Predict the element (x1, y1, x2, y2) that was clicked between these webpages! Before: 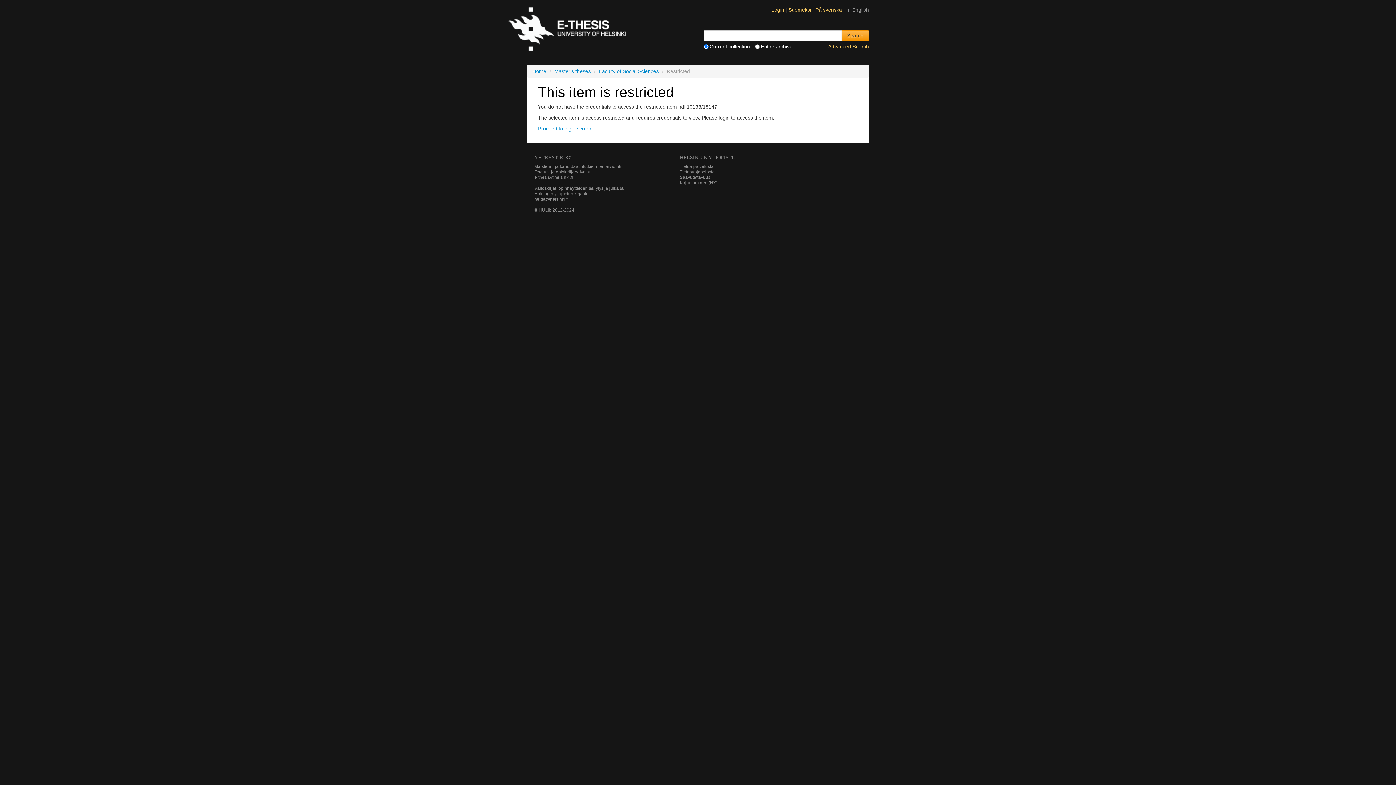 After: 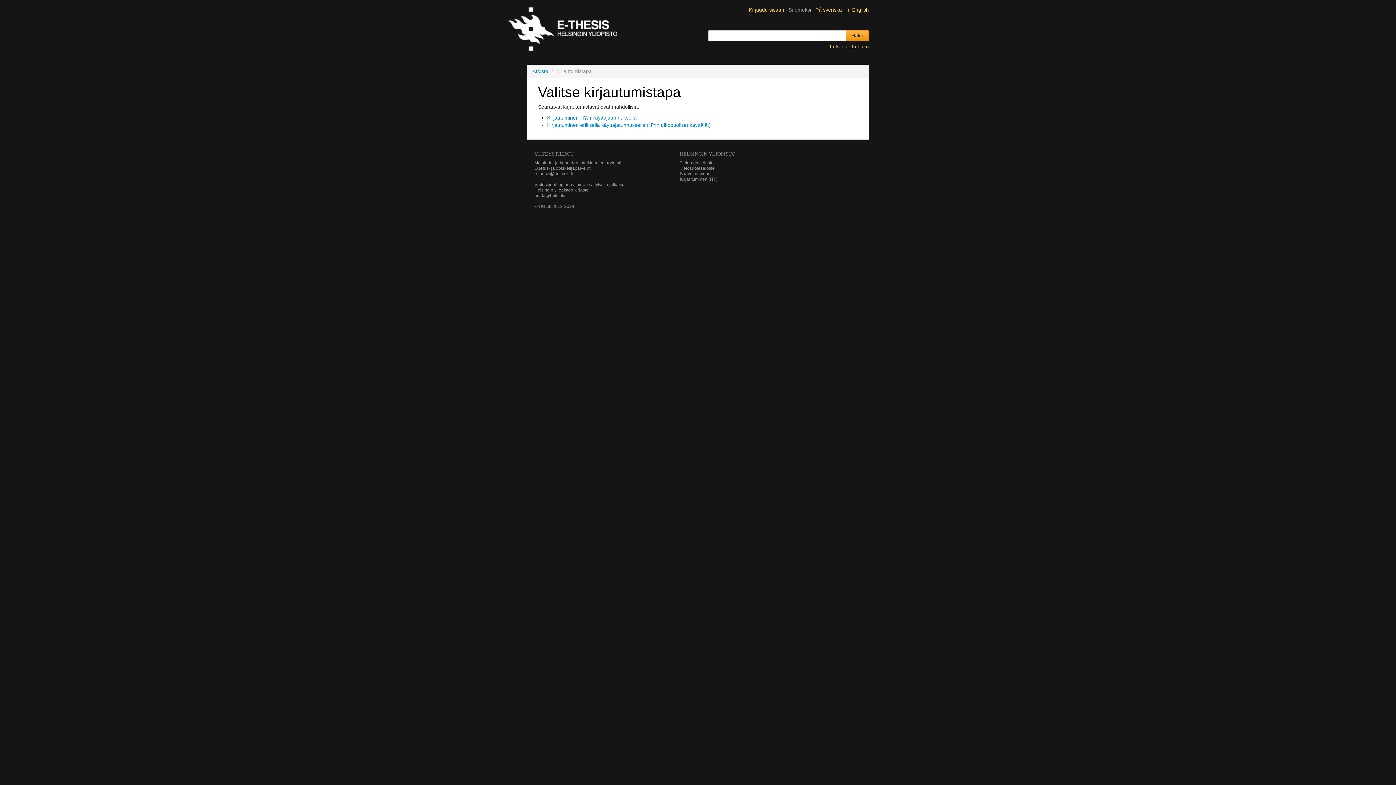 Action: bbox: (680, 180, 717, 185) label: Kirjautuminen (HY)